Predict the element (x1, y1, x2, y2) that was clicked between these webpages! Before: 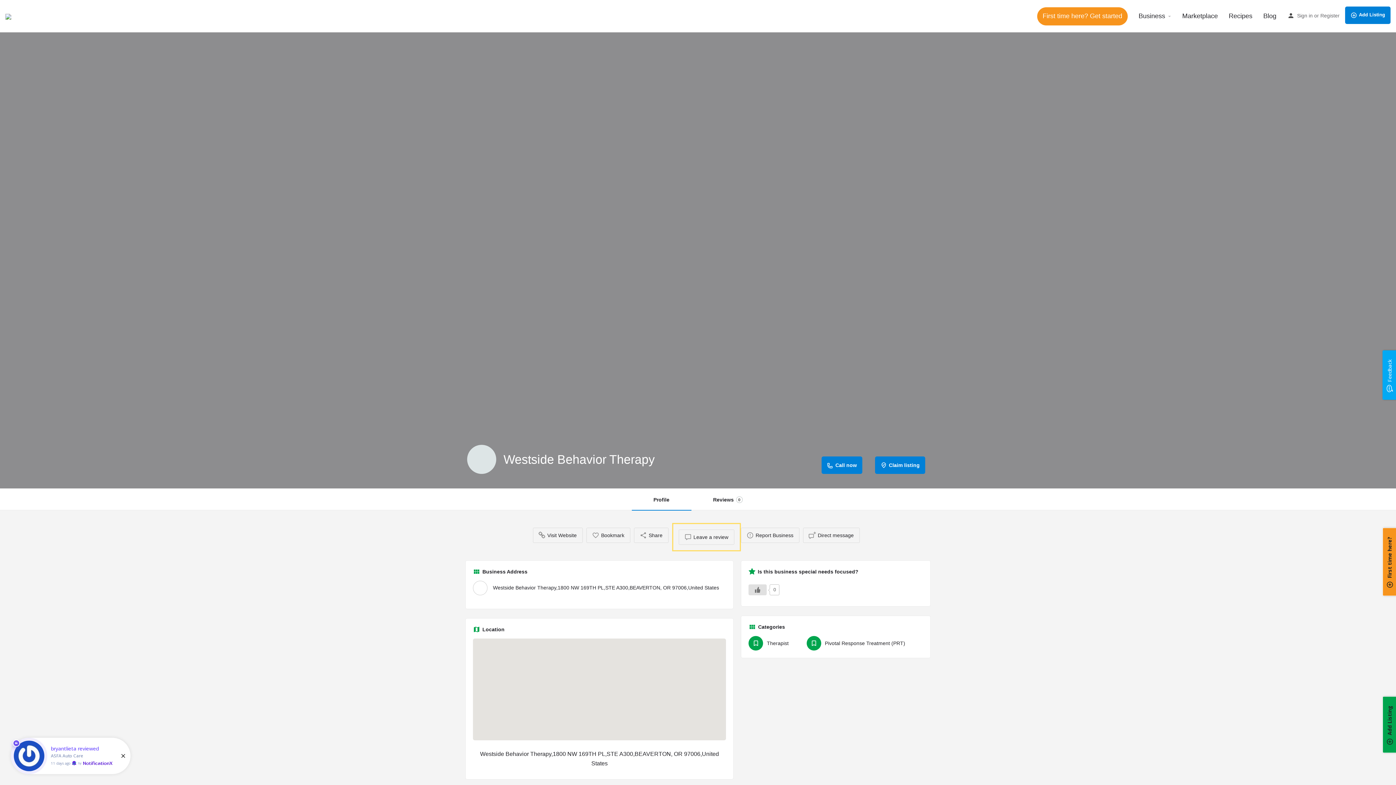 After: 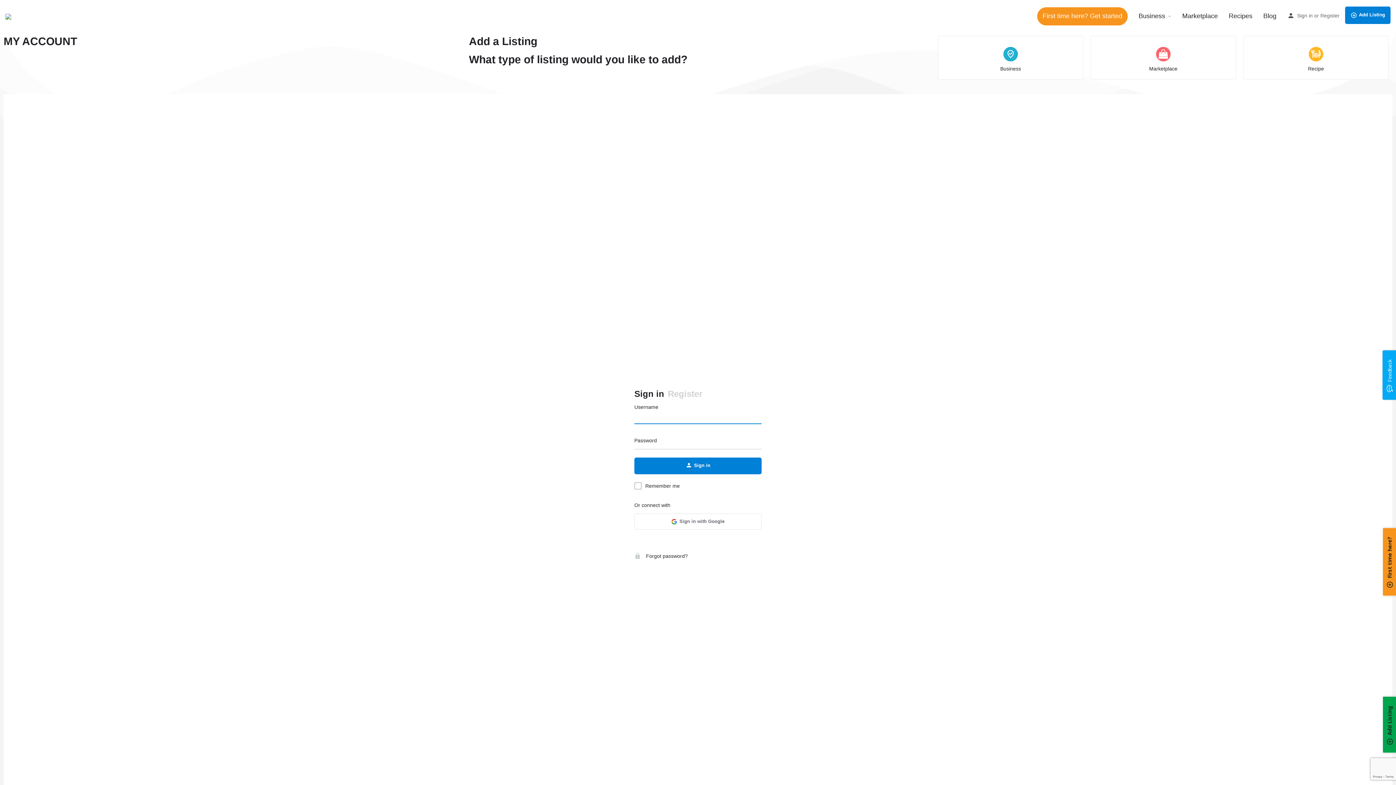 Action: label: Report Business bbox: (740, 528, 799, 543)